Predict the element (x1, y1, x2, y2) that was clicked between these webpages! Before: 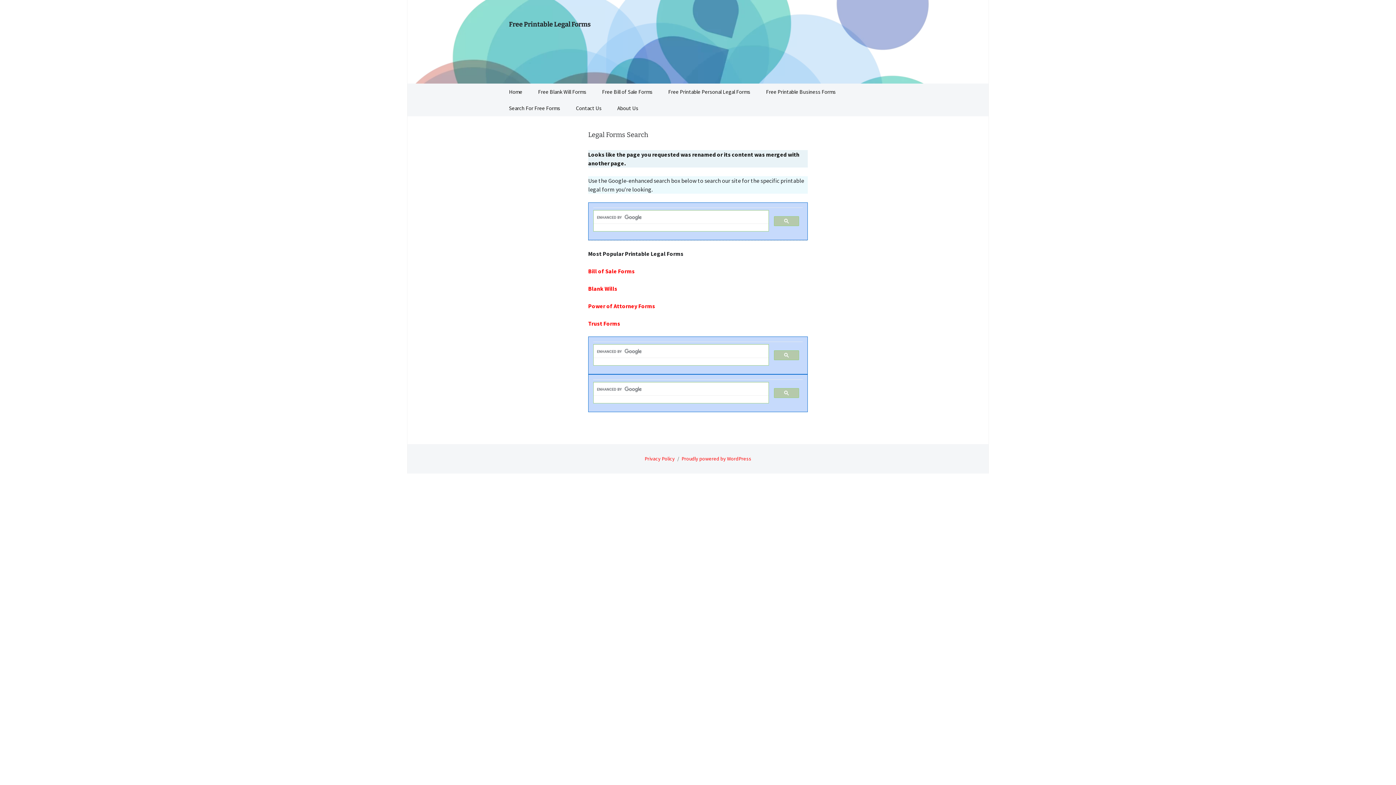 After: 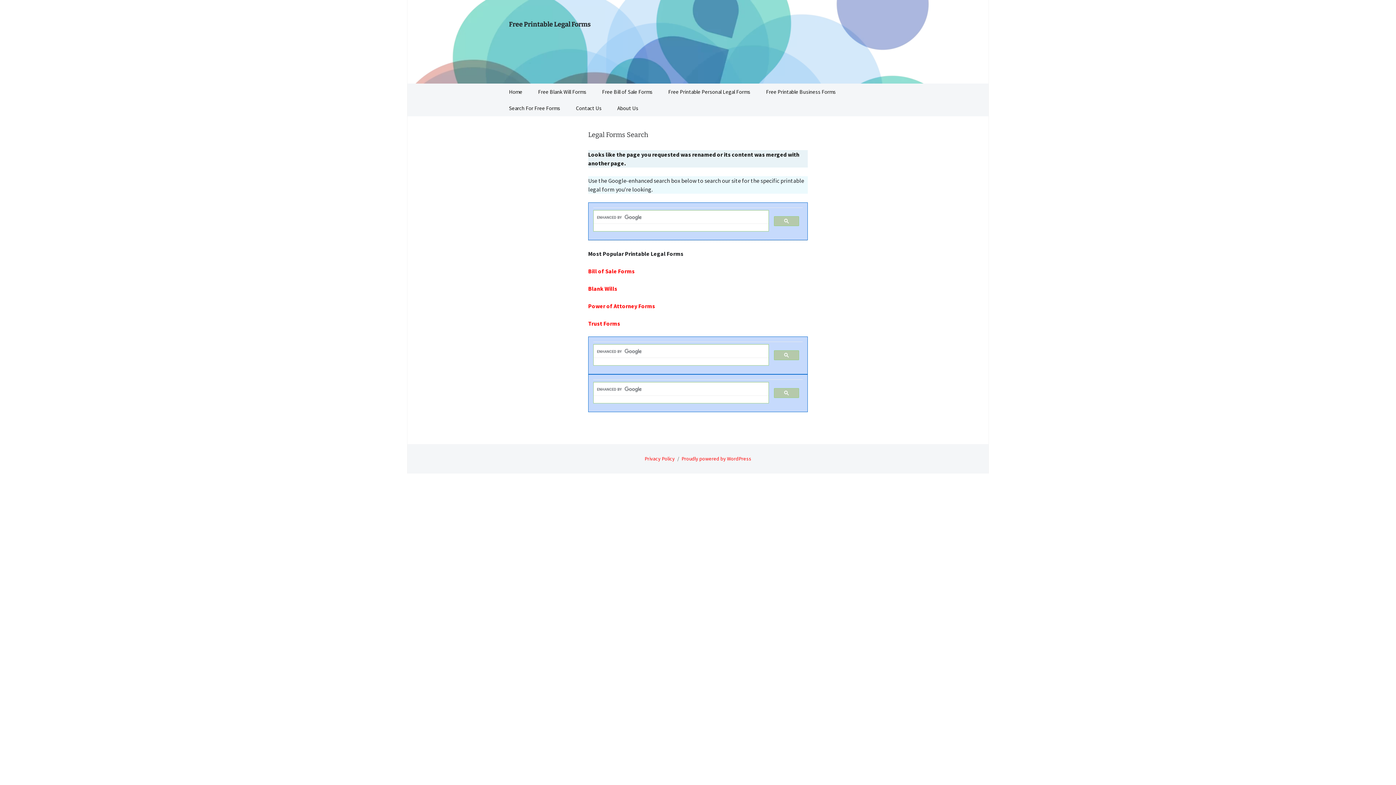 Action: bbox: (774, 350, 799, 360)